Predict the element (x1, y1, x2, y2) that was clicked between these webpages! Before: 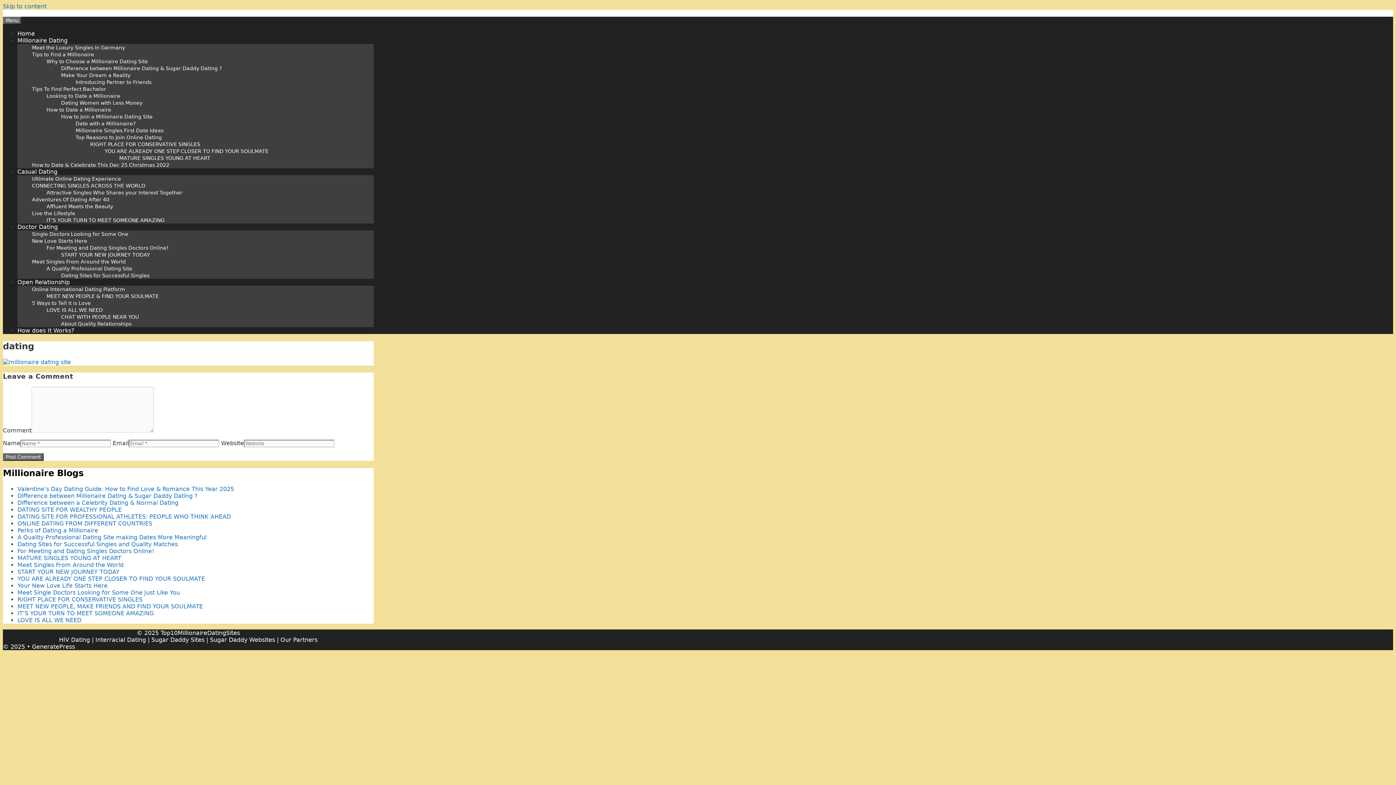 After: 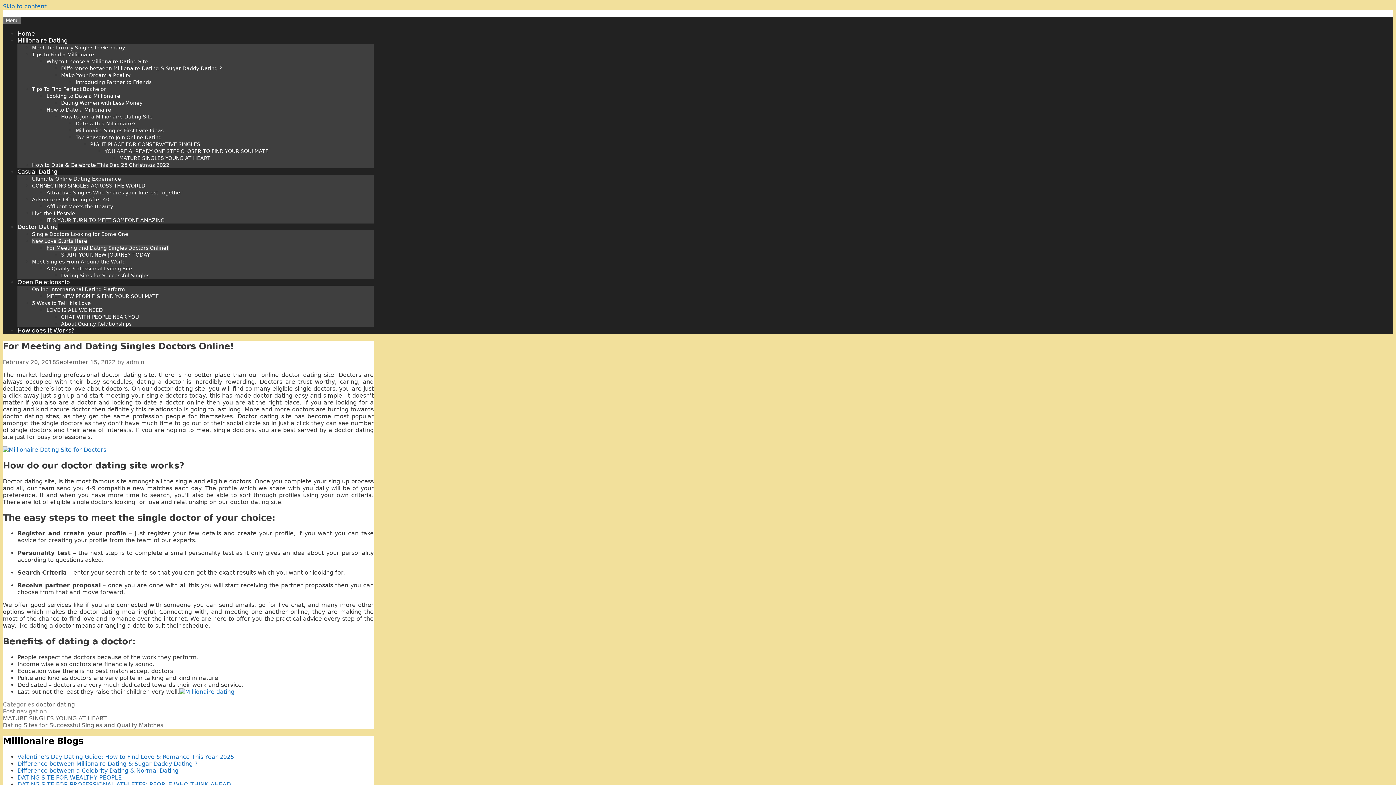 Action: label: For Meeting and Dating Singles Doctors Online! bbox: (17, 548, 154, 554)